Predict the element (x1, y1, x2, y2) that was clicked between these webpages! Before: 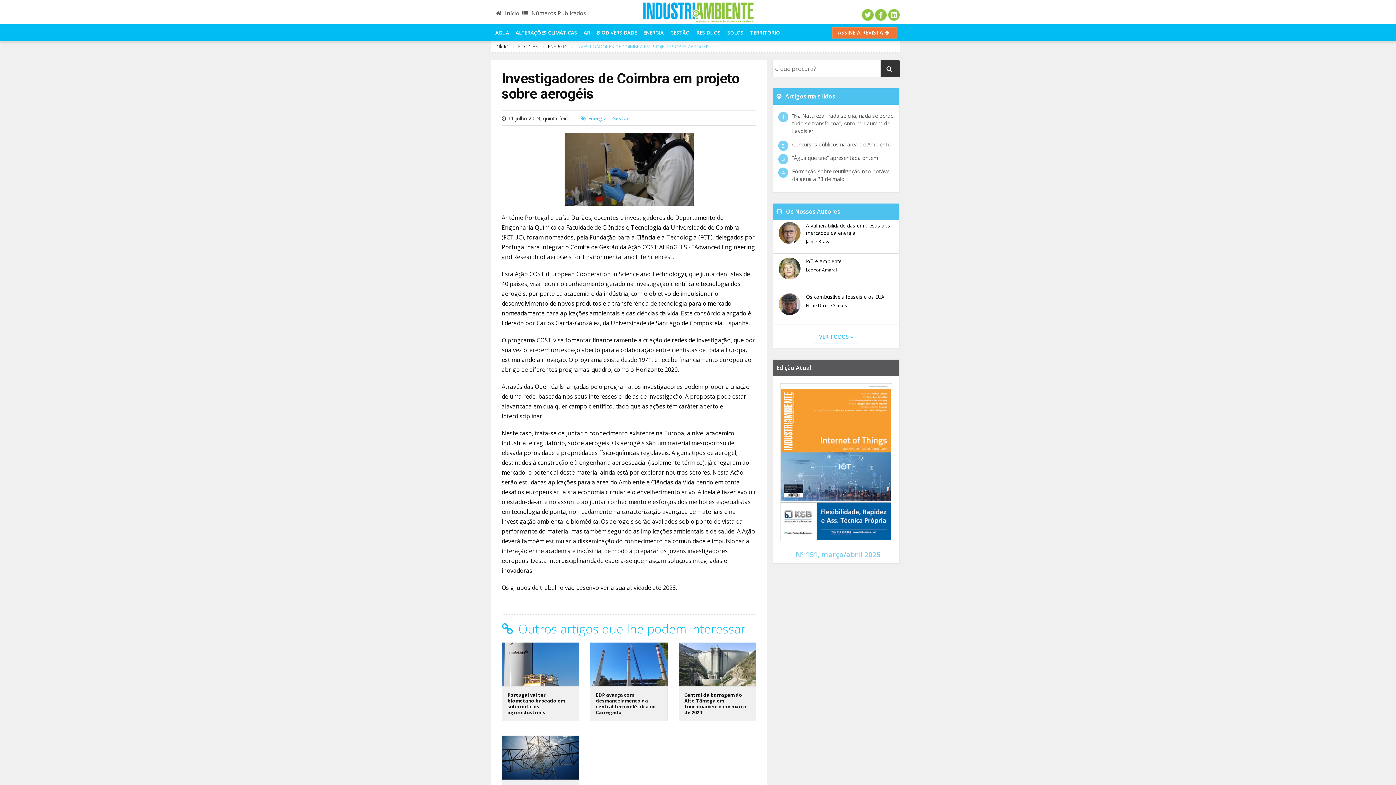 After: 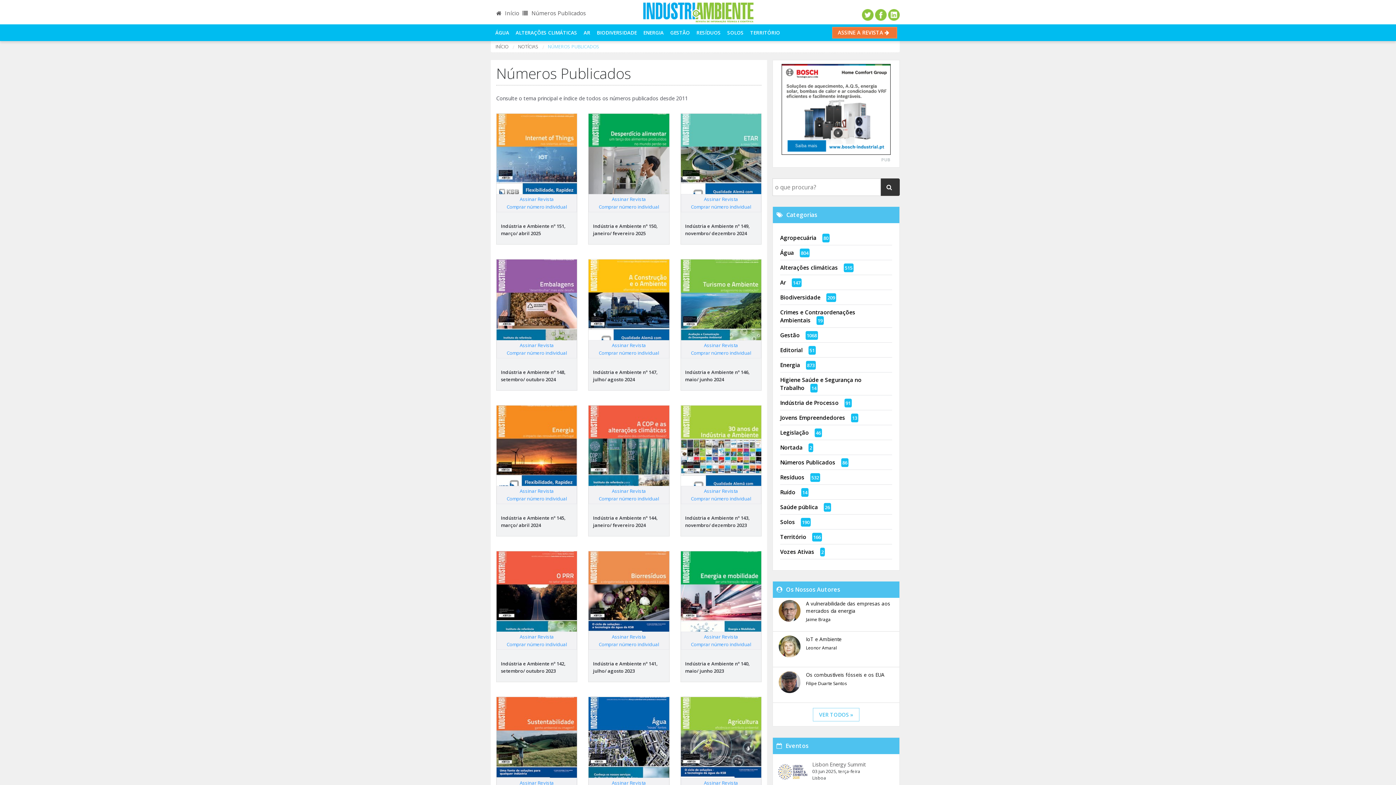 Action: label:  Números Publicados bbox: (522, 9, 588, 16)